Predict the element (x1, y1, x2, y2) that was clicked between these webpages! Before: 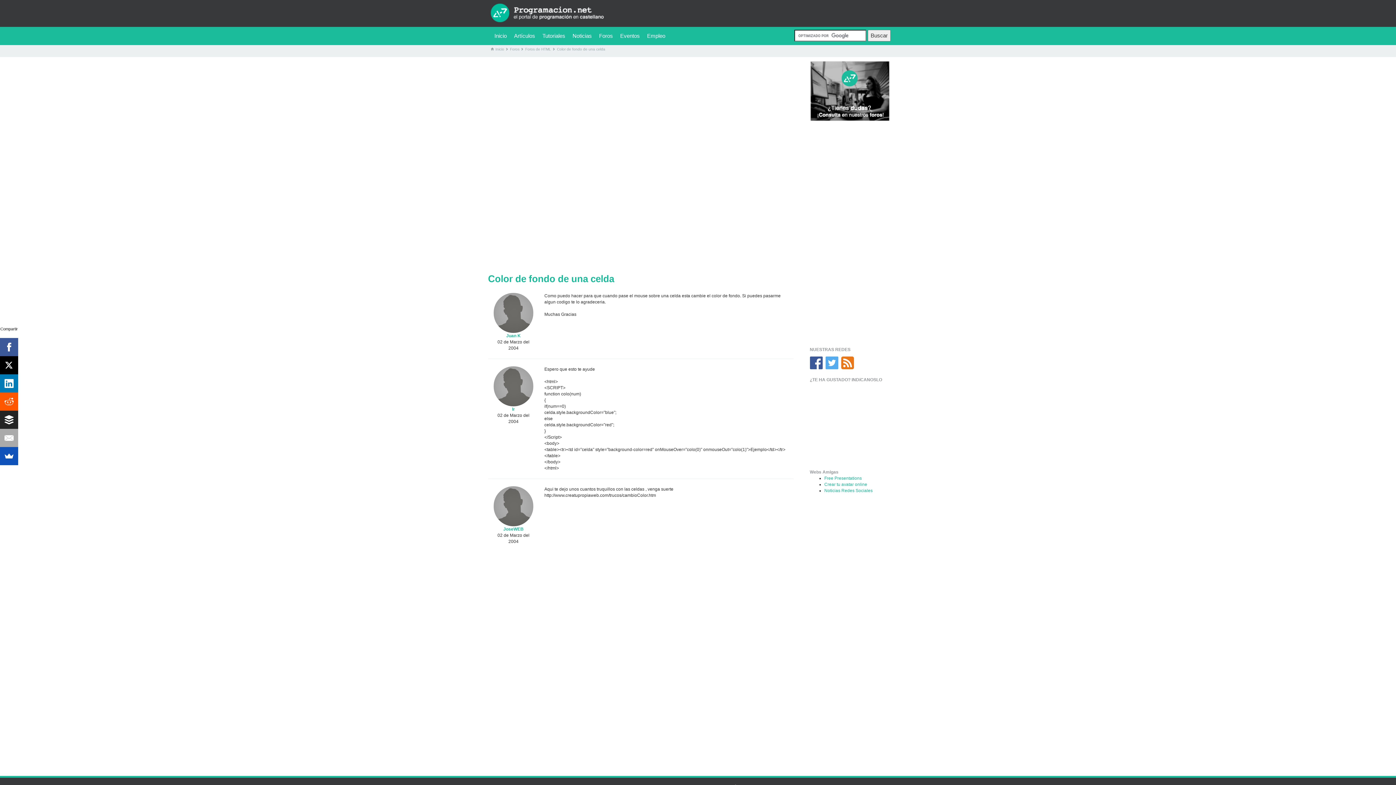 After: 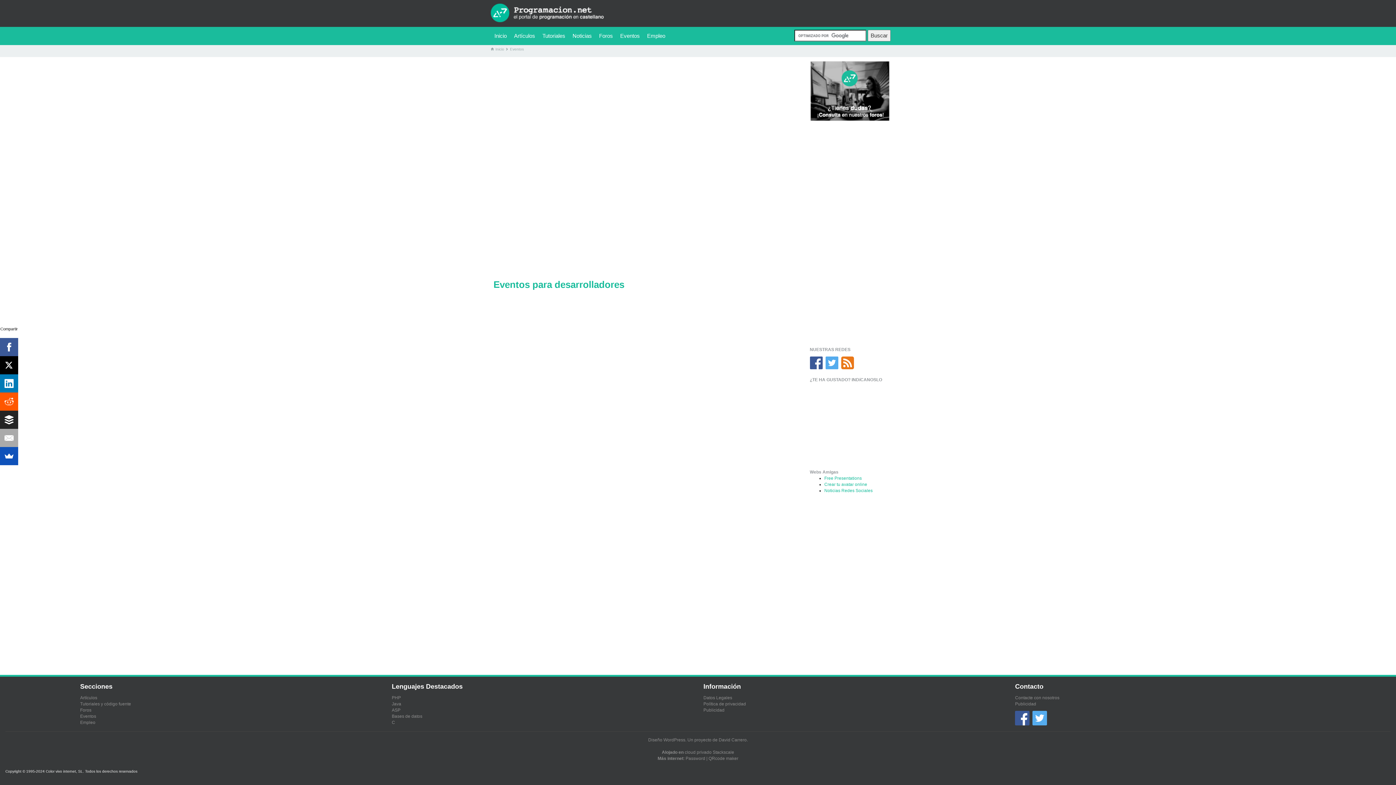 Action: bbox: (616, 26, 643, 45) label: Eventos